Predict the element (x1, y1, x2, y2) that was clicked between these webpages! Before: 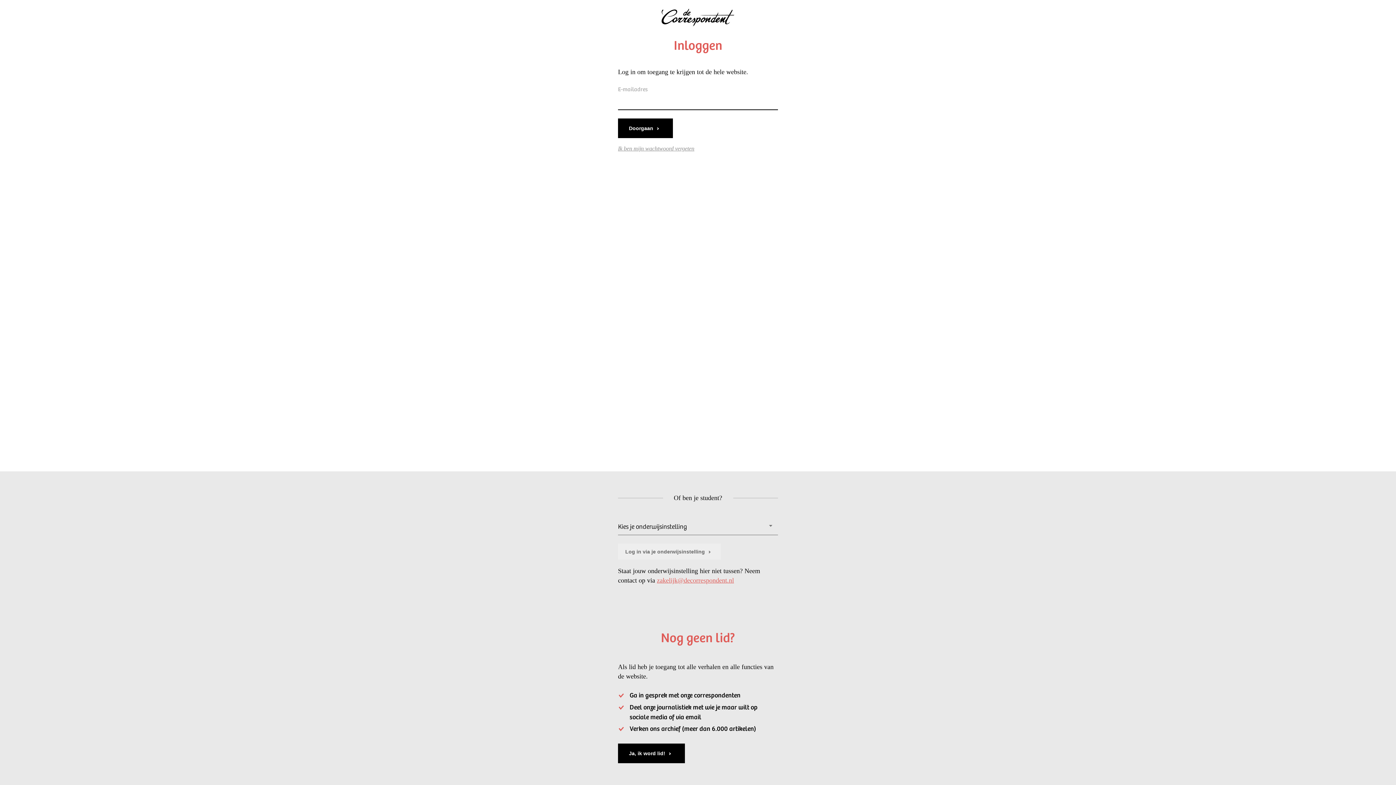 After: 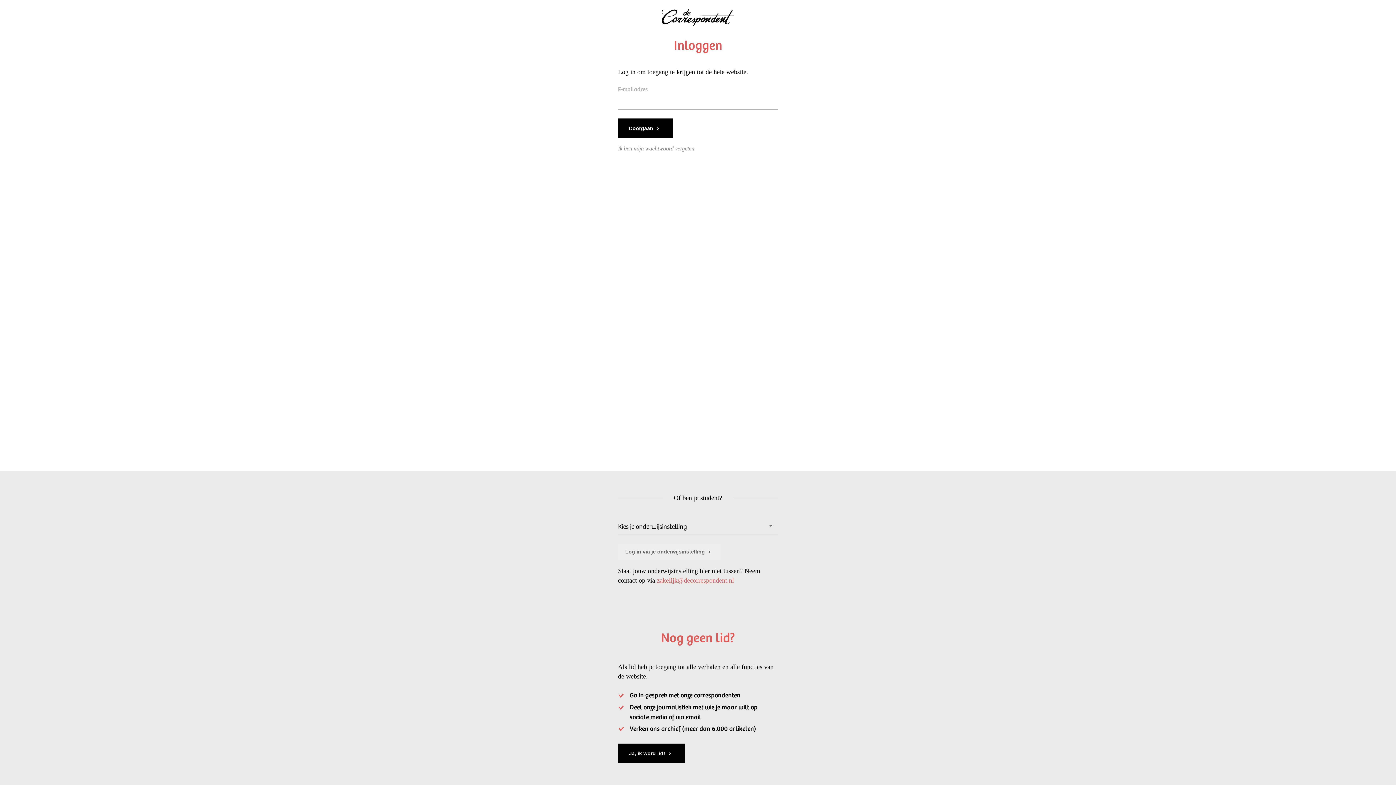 Action: bbox: (657, 577, 734, 584) label: zakelijk@decorrespondent.nl